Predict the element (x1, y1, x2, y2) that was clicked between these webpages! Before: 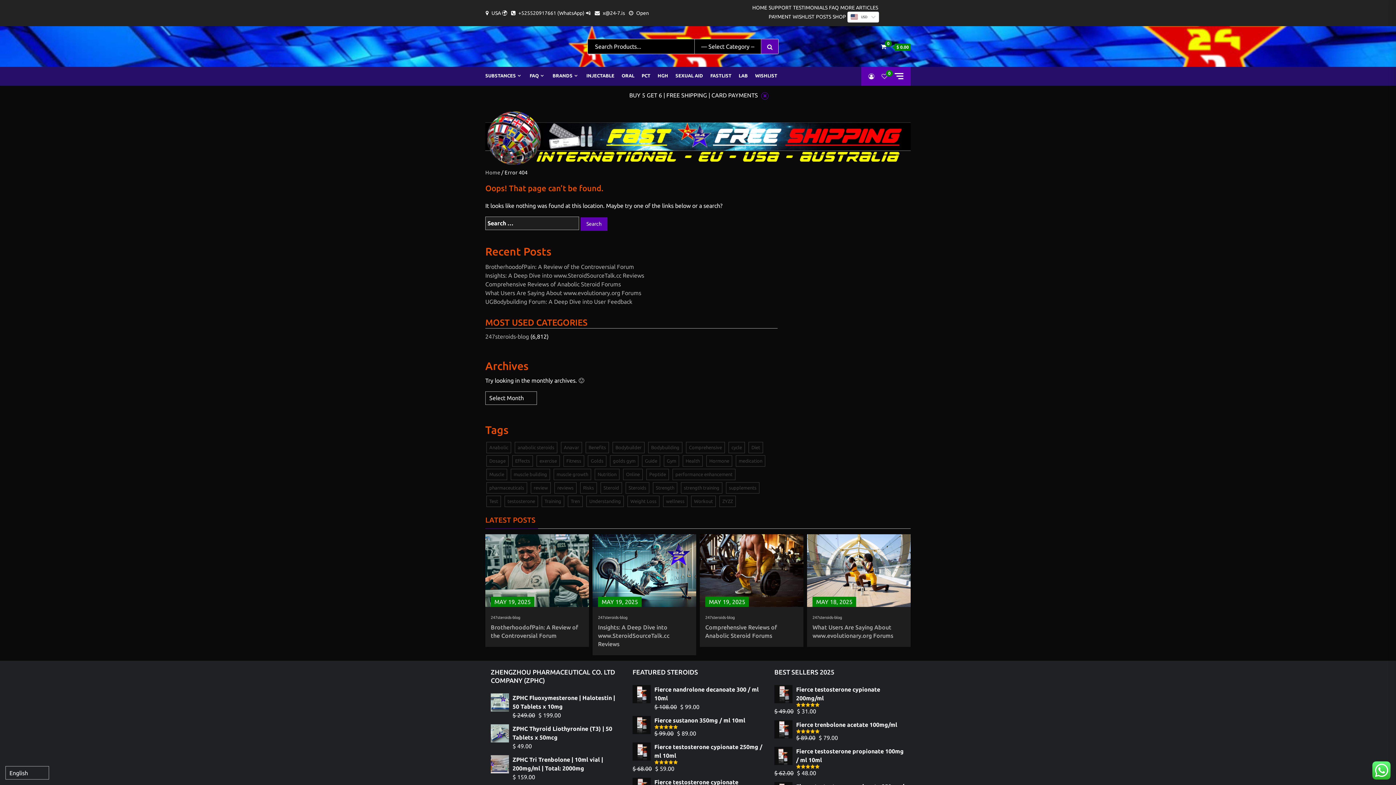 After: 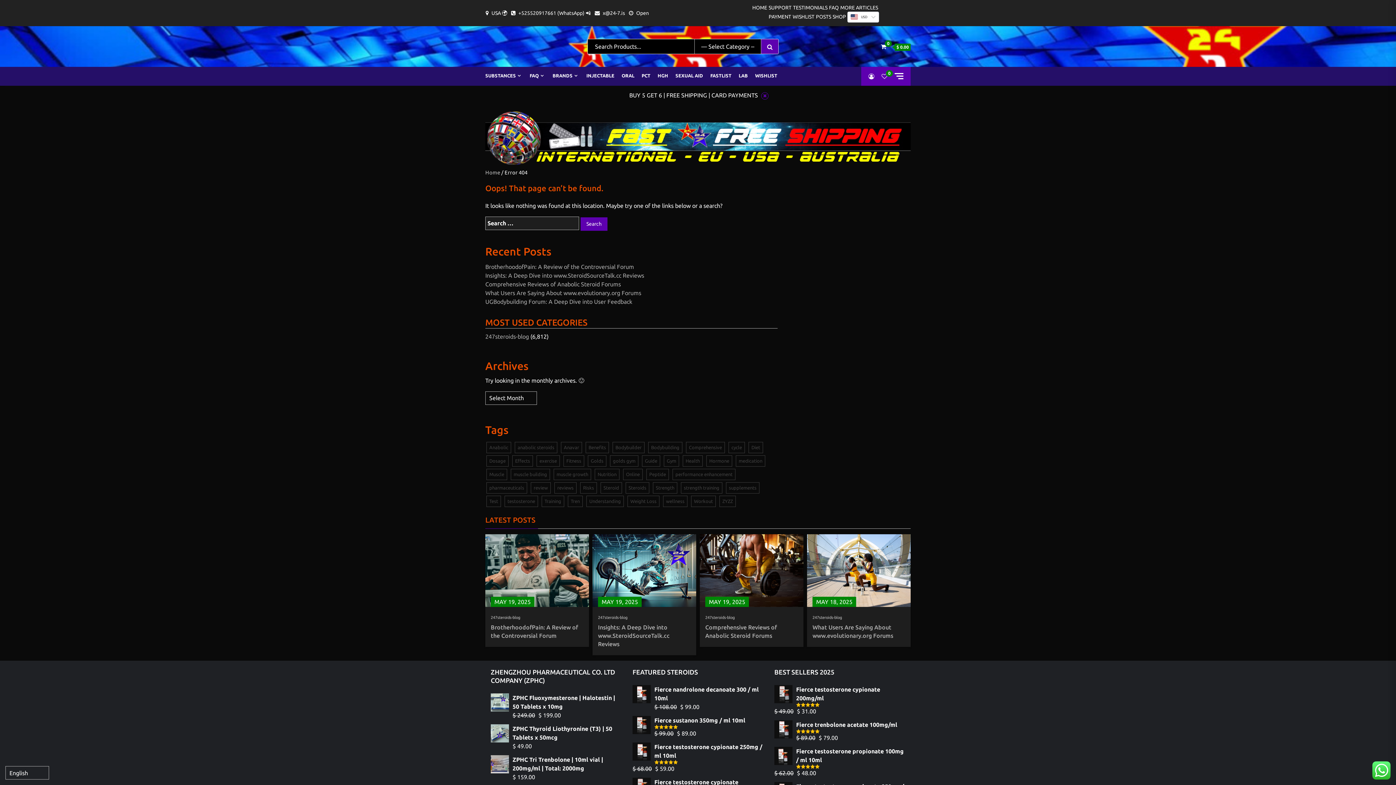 Action: bbox: (518, 10, 590, 15) label: +525520917661 (WhatsApp) 📲